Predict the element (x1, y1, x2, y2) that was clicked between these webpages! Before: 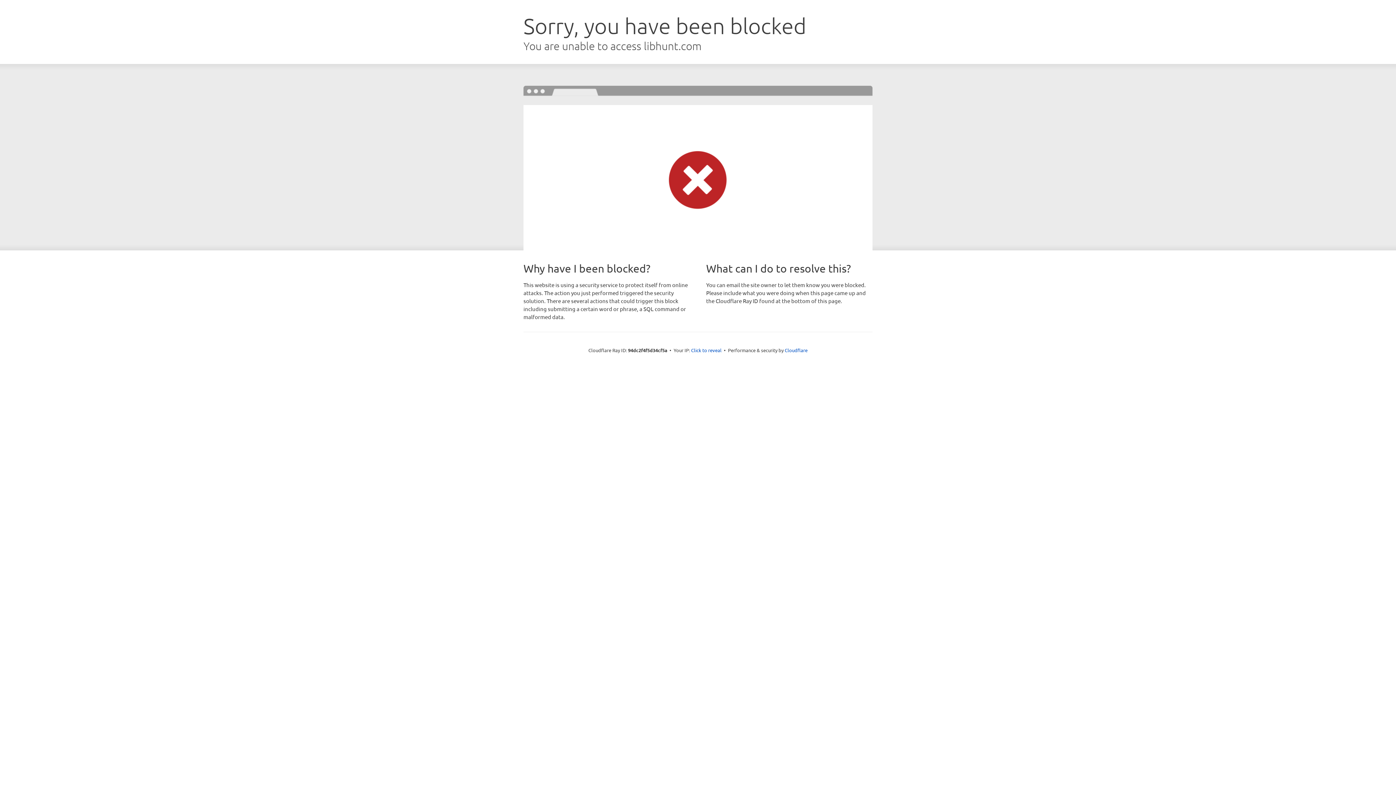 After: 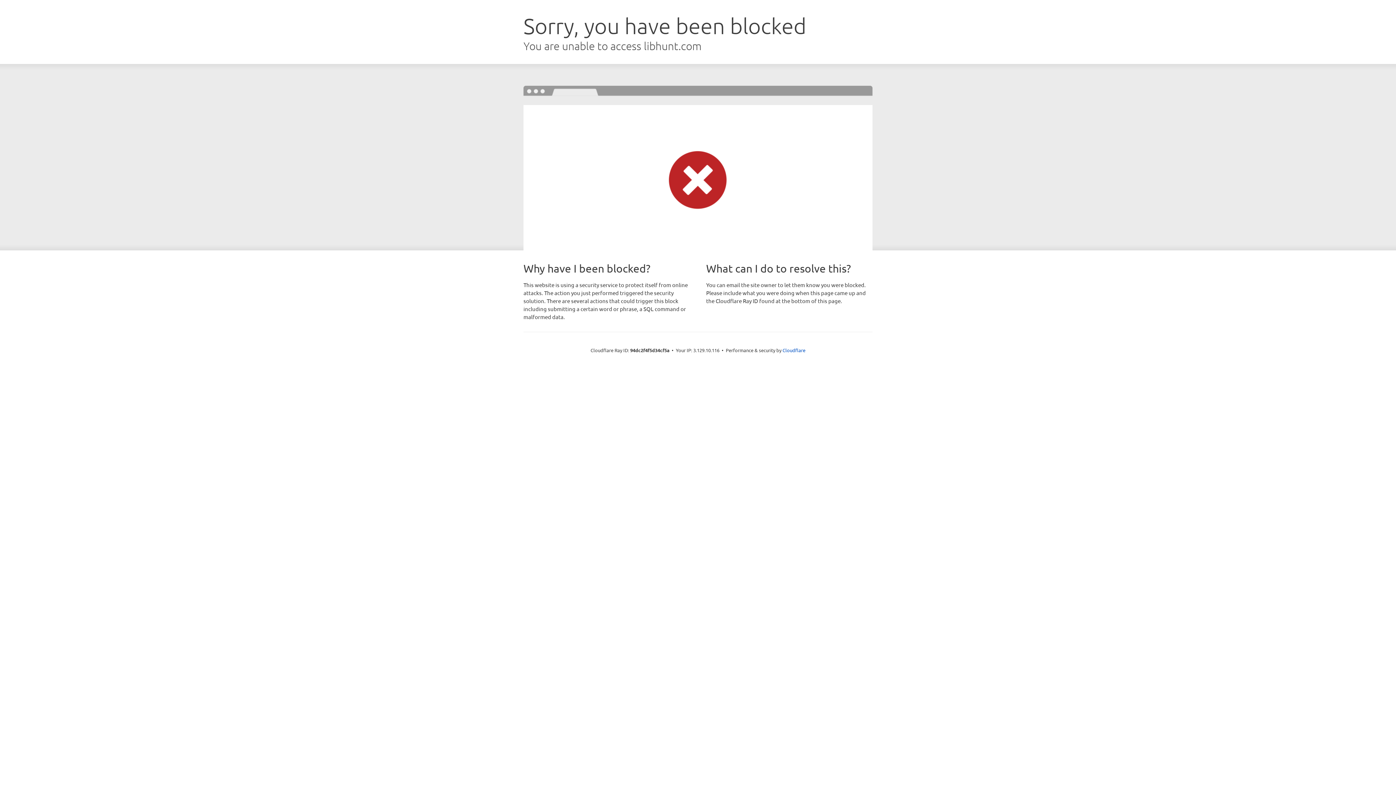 Action: label: Click to reveal bbox: (691, 346, 721, 353)